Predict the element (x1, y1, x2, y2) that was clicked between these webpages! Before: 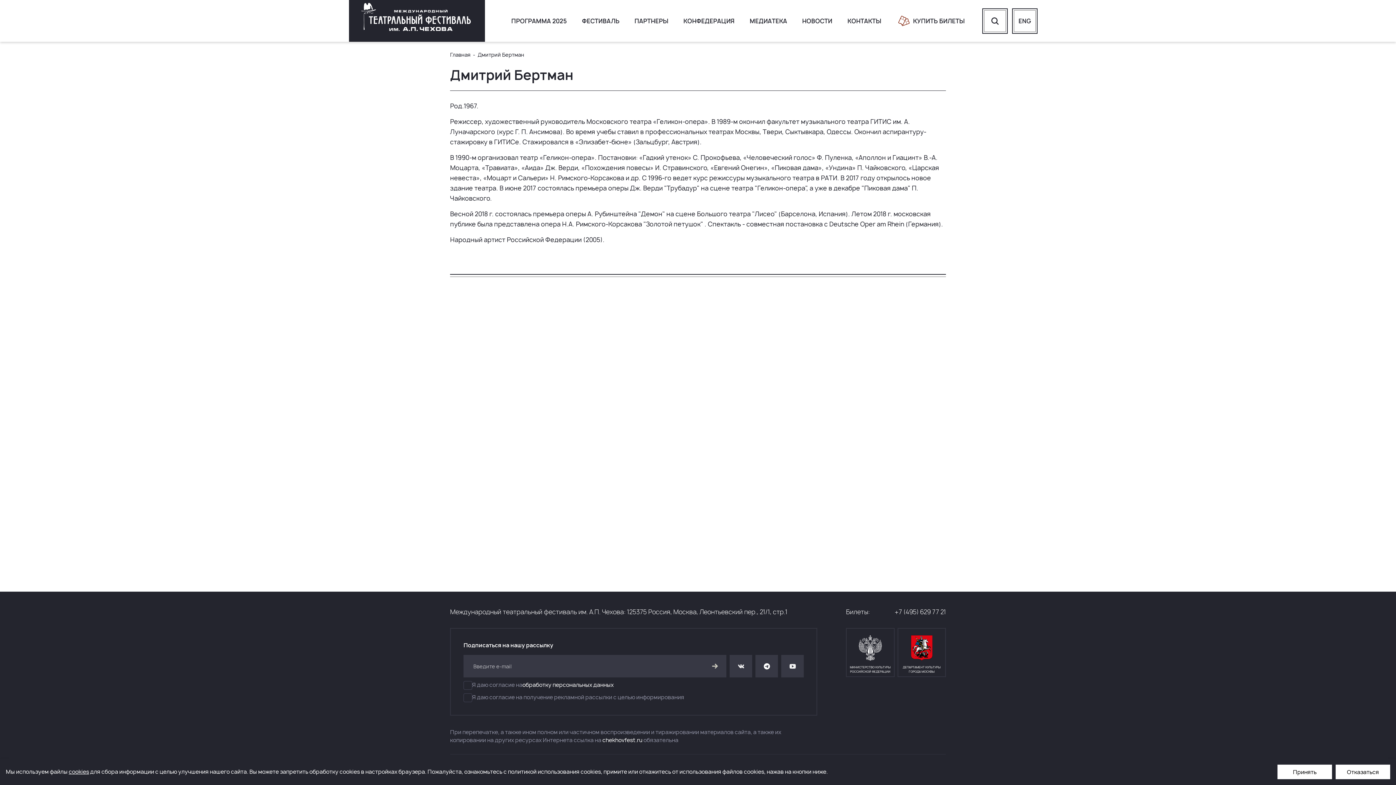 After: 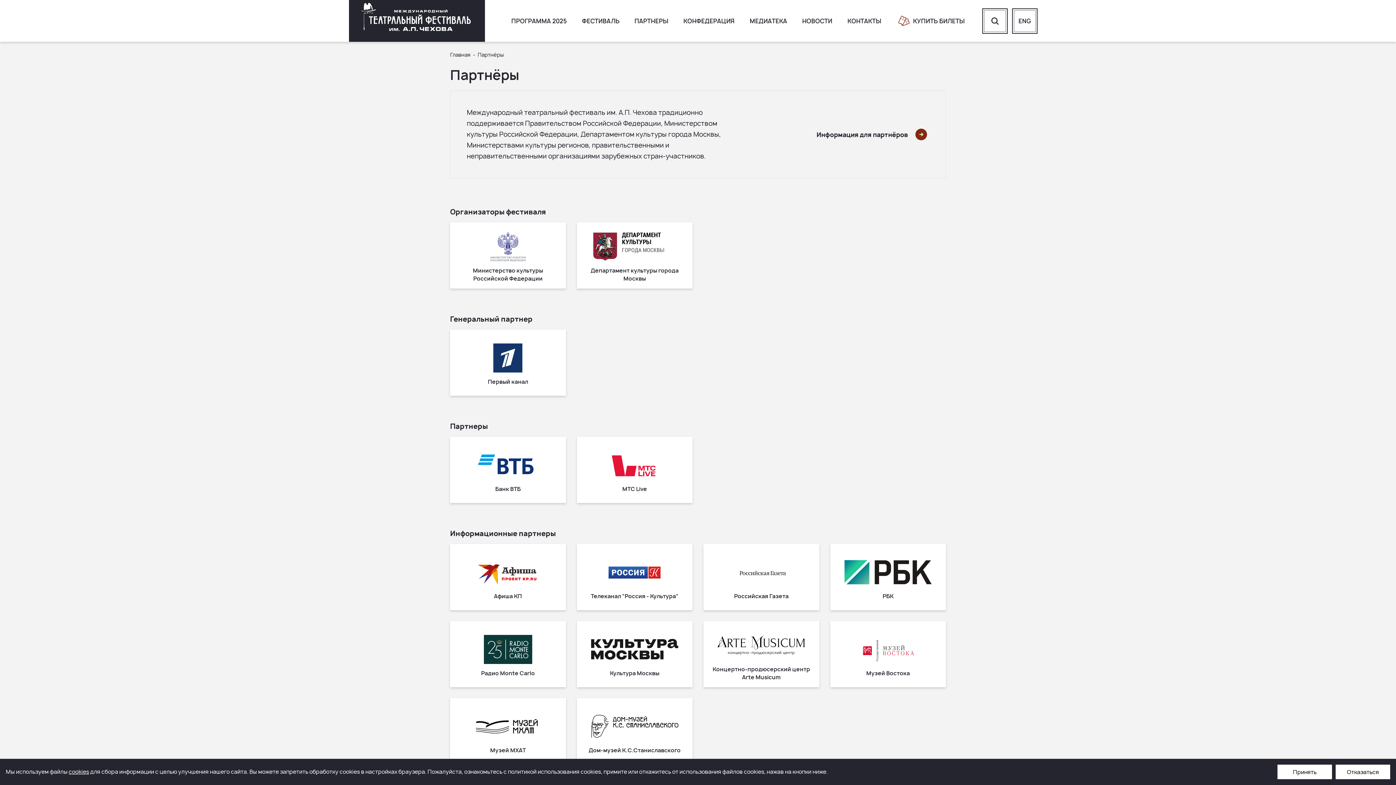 Action: label: ПАРТНЕРЫ bbox: (634, 16, 668, 25)